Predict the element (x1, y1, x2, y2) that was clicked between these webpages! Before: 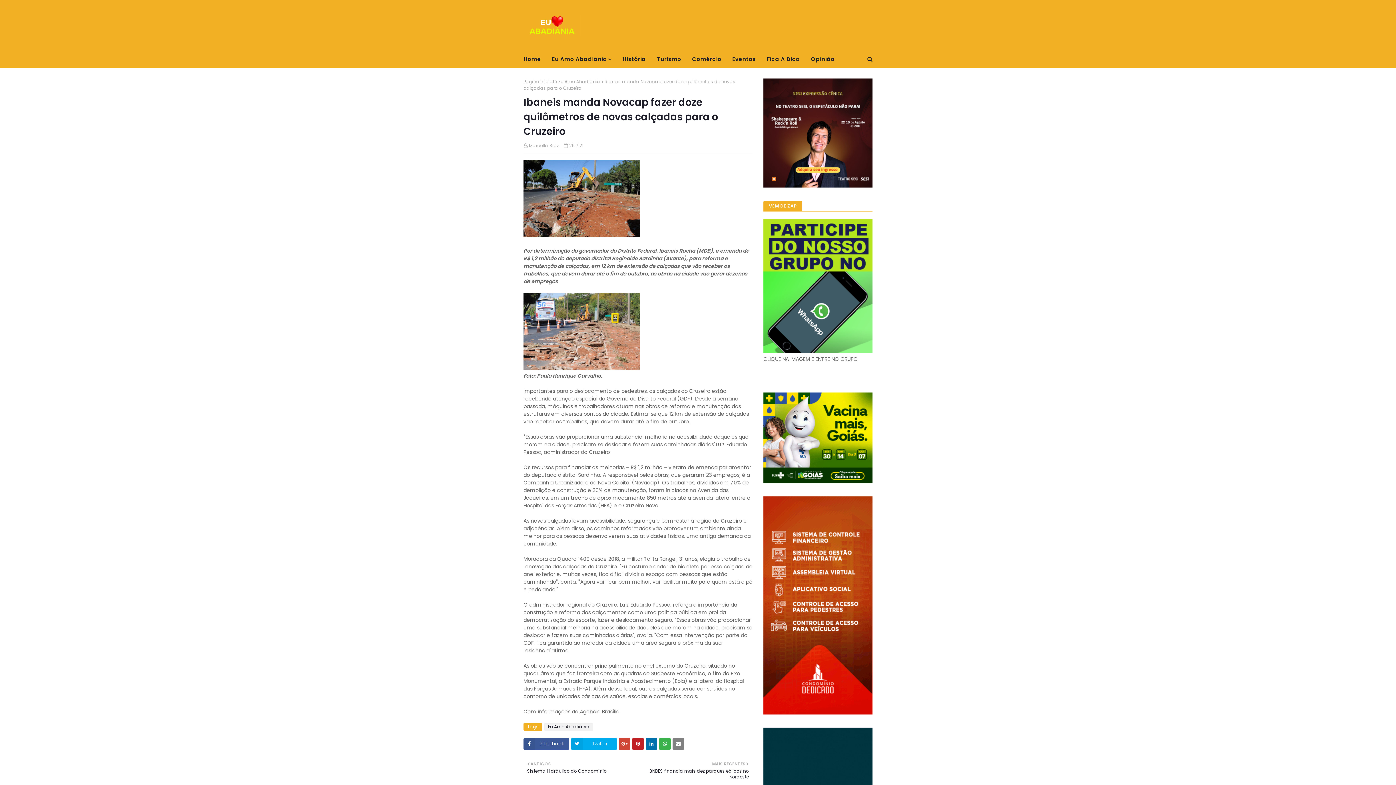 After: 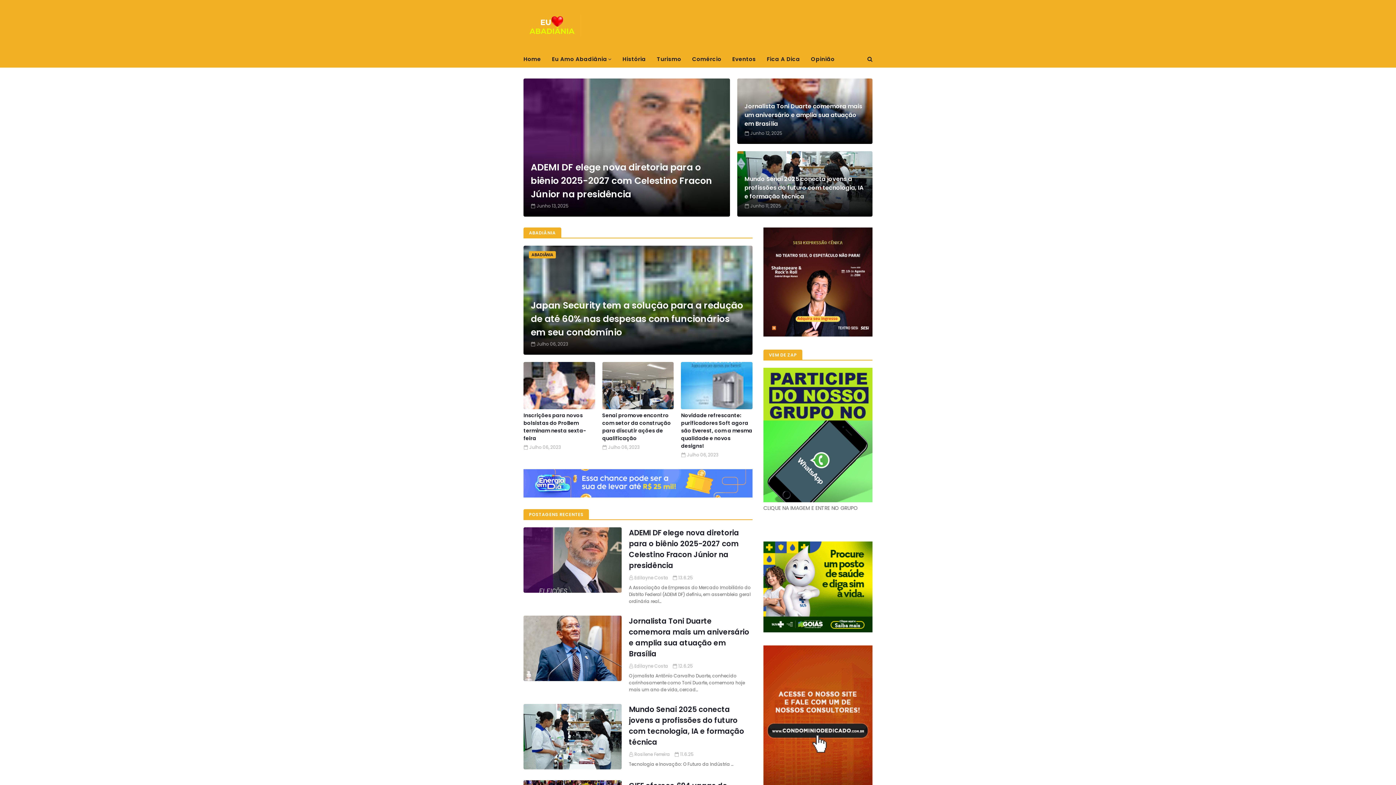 Action: bbox: (523, 78, 554, 85) label: Página inicial